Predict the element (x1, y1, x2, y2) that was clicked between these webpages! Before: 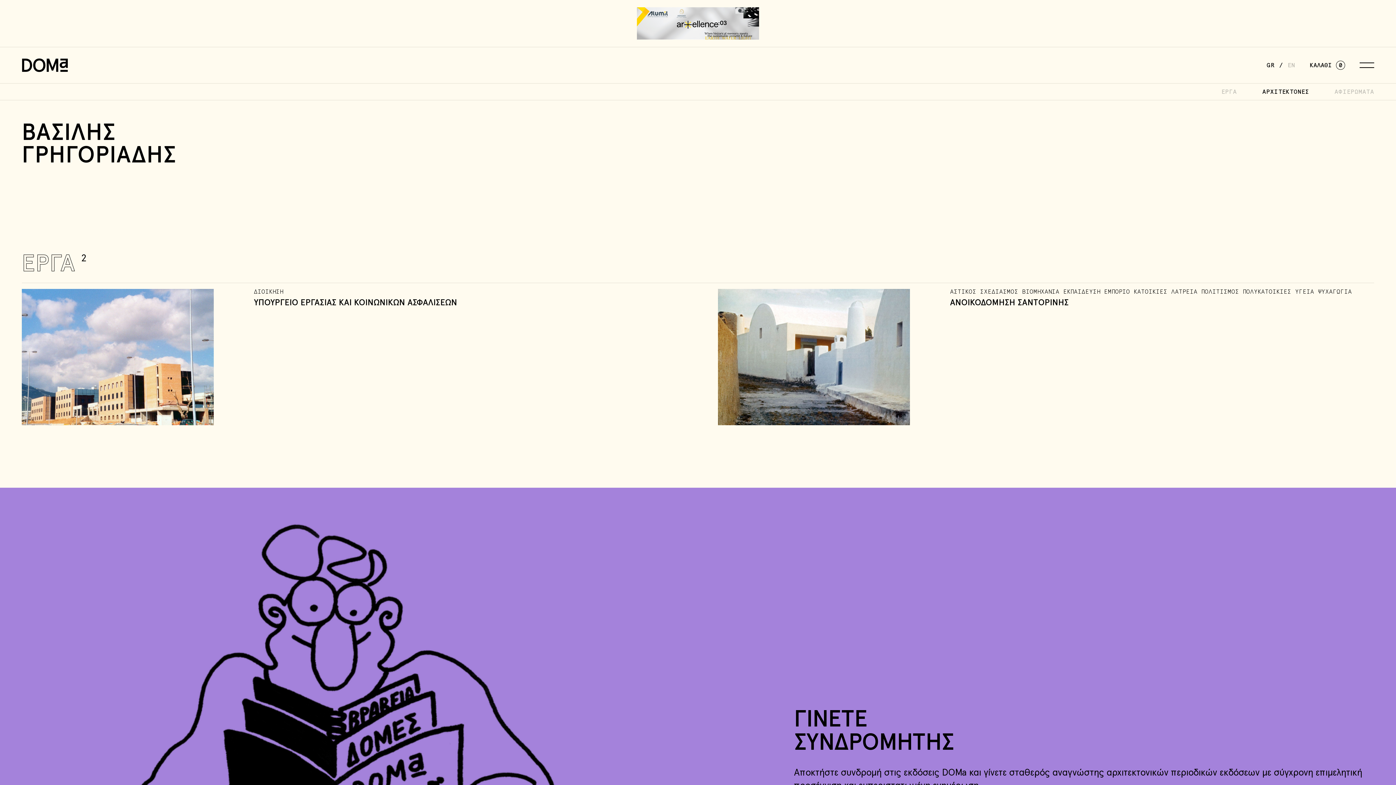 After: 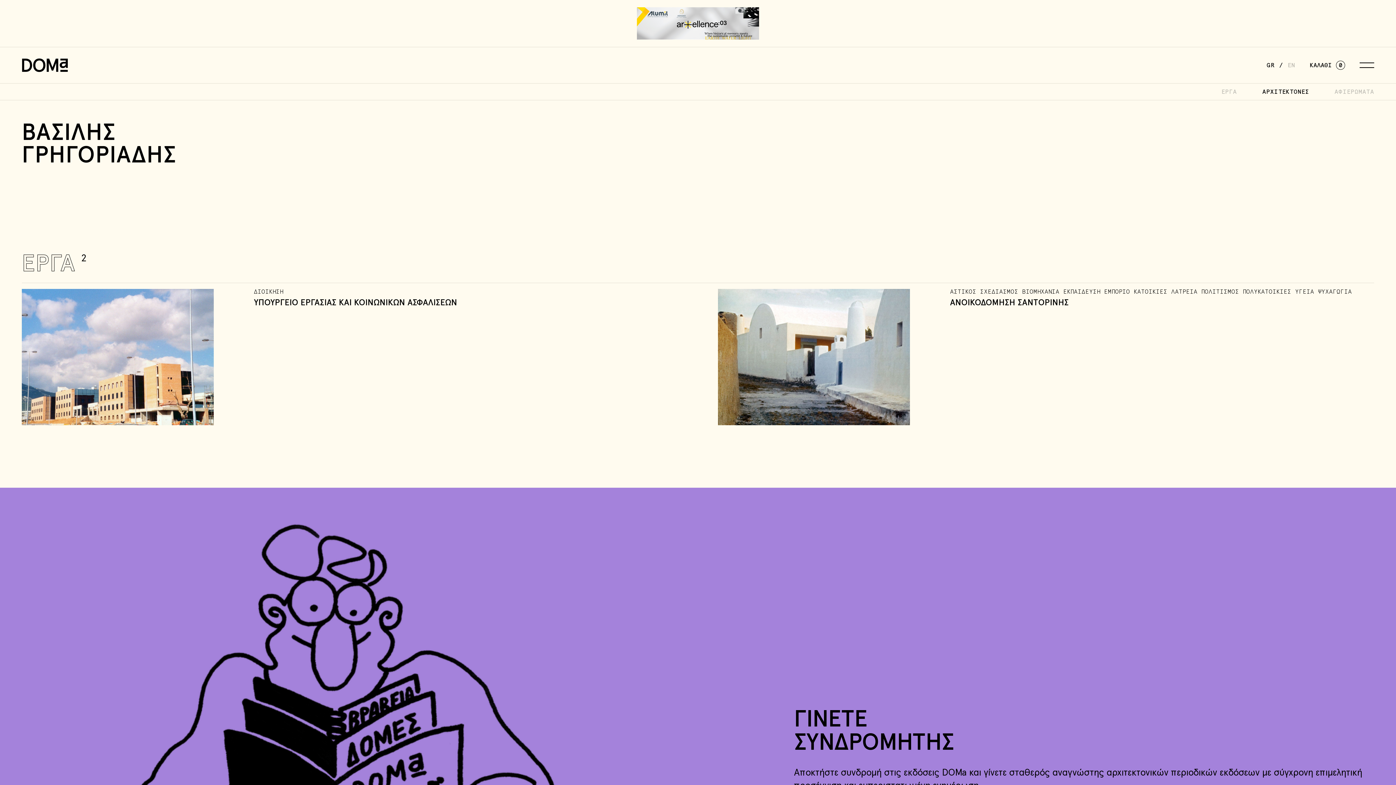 Action: label: GR bbox: (1267, 62, 1274, 68)